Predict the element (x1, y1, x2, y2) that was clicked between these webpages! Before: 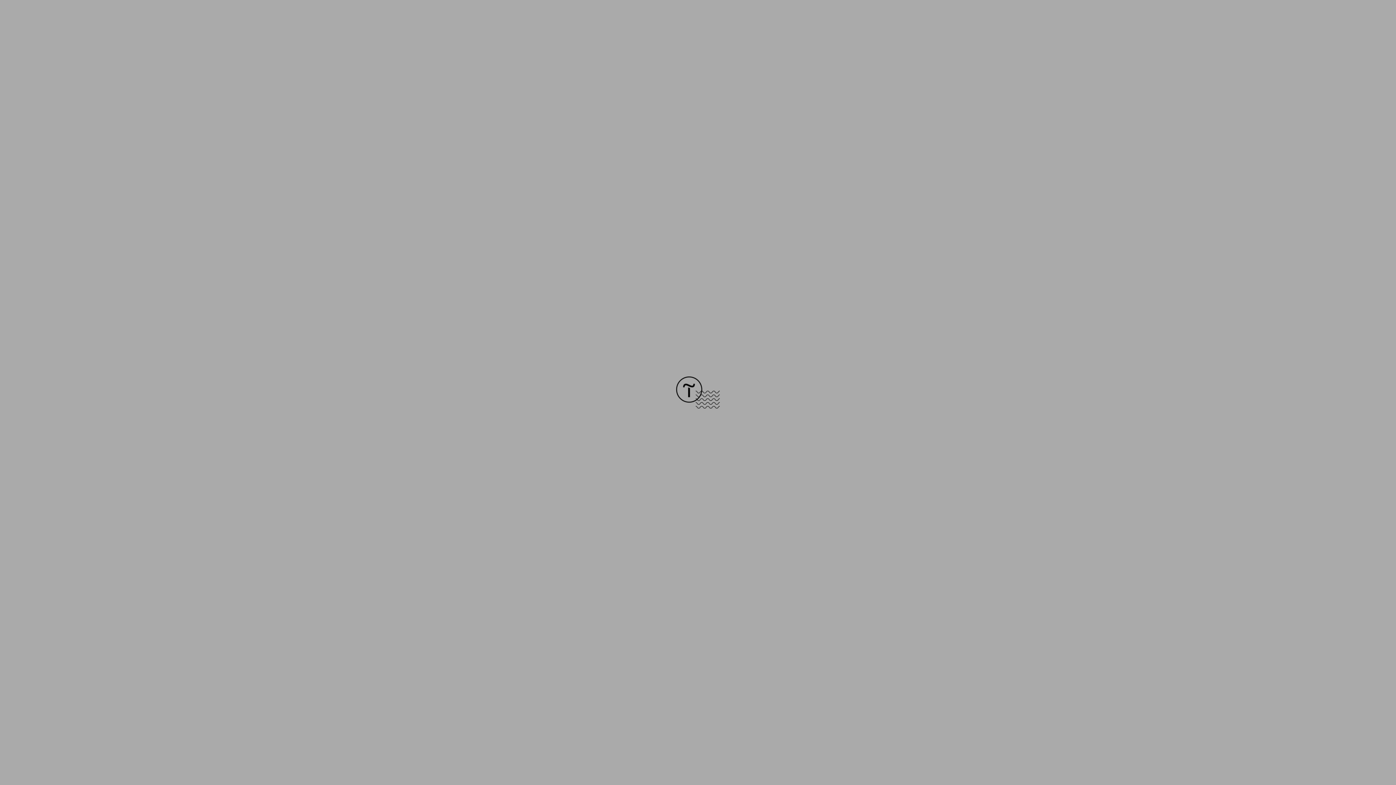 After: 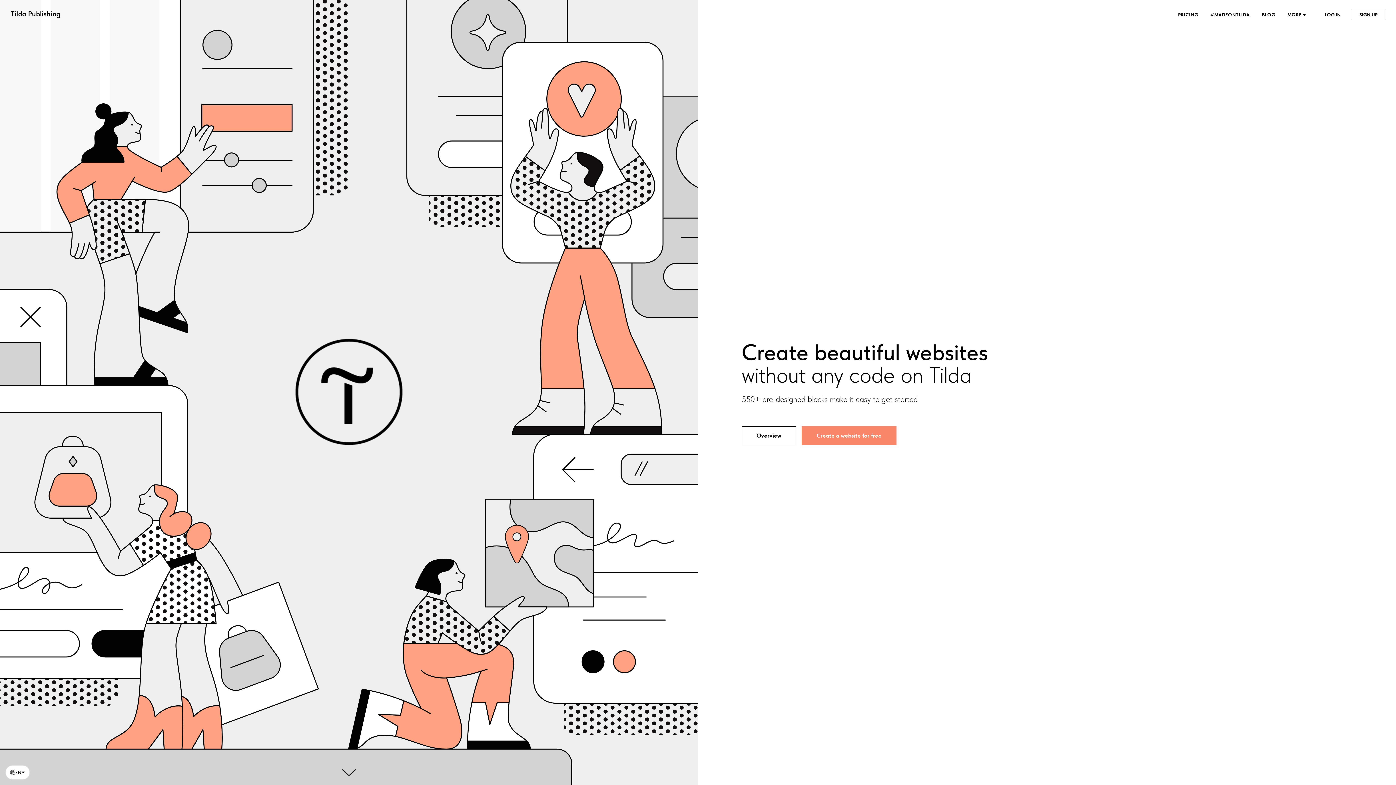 Action: bbox: (676, 403, 720, 409)